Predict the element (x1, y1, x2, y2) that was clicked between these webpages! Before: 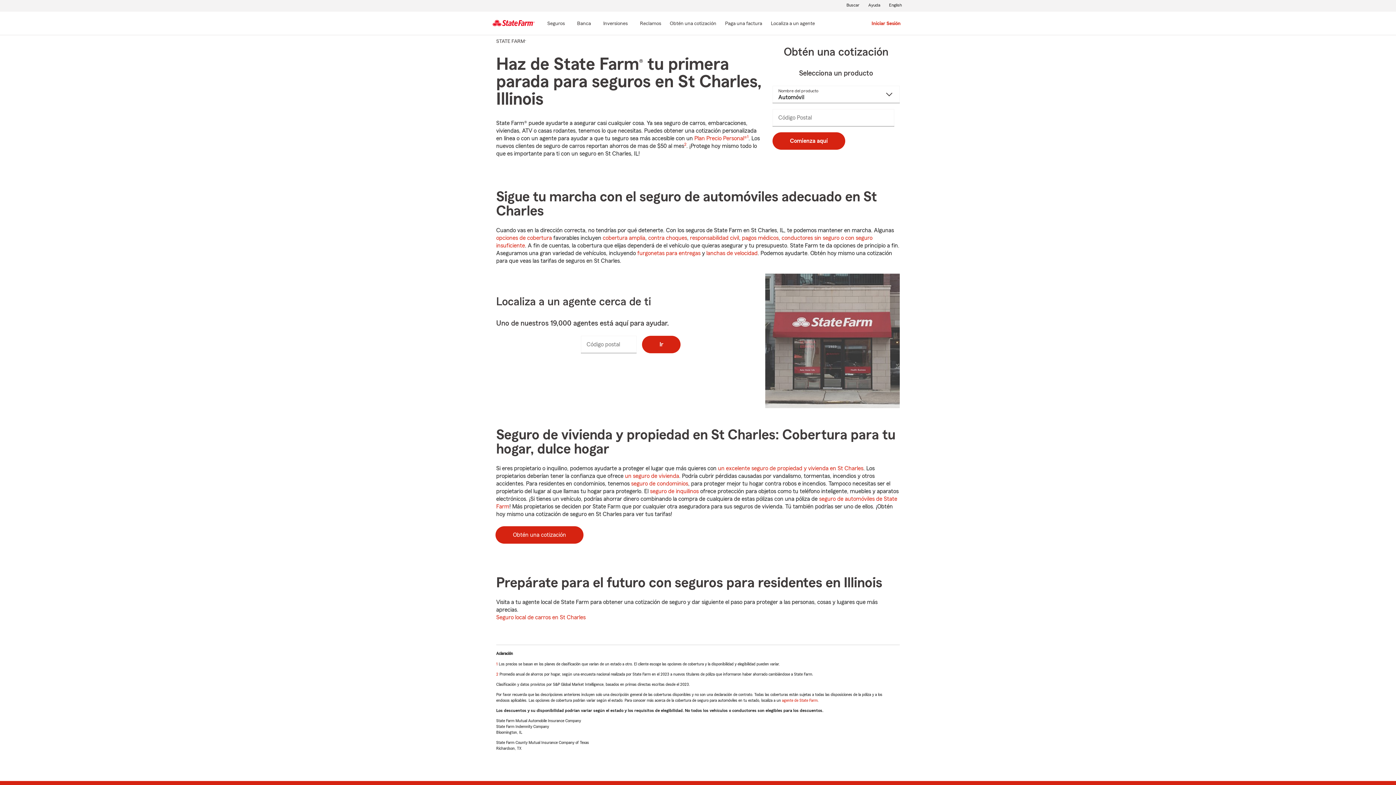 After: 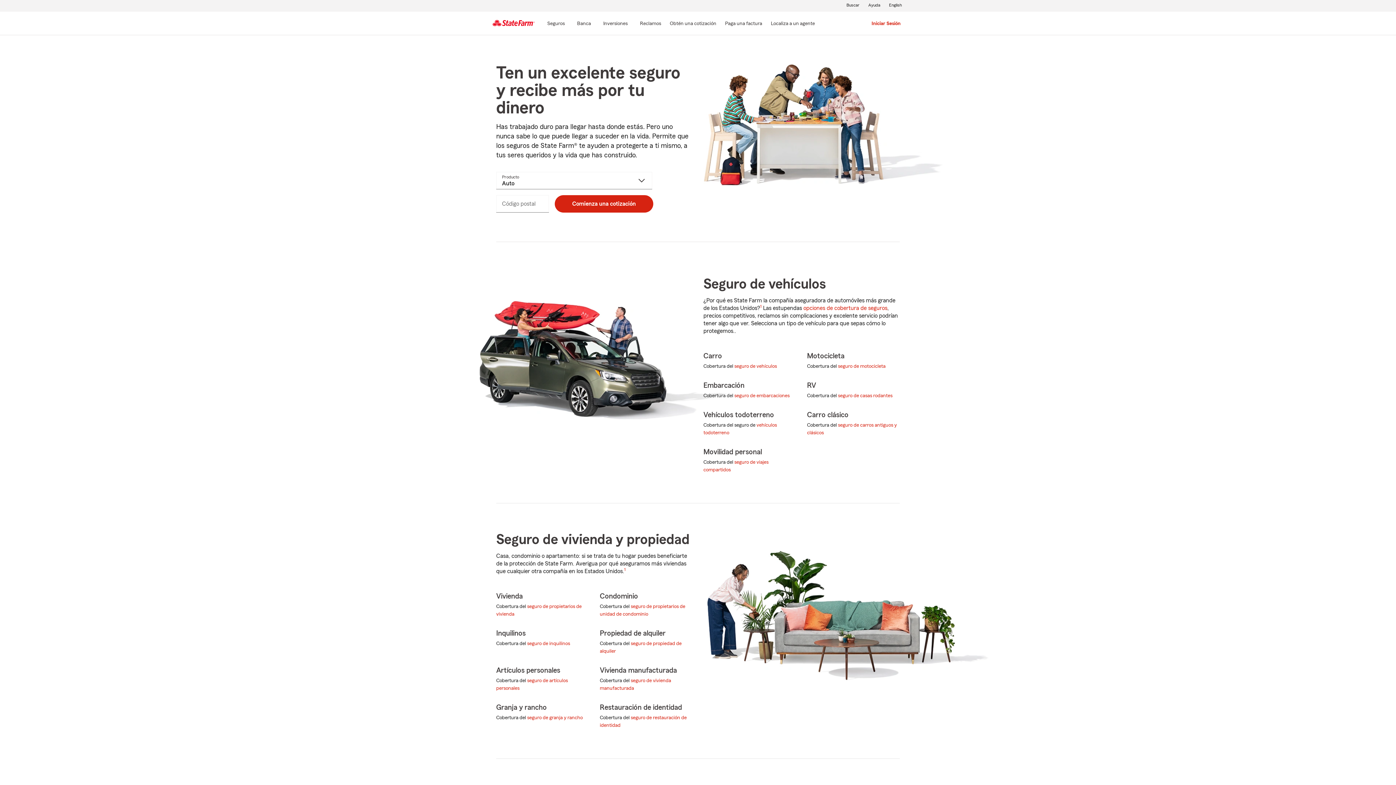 Action: label: Seguros bbox: (546, 19, 565, 28)